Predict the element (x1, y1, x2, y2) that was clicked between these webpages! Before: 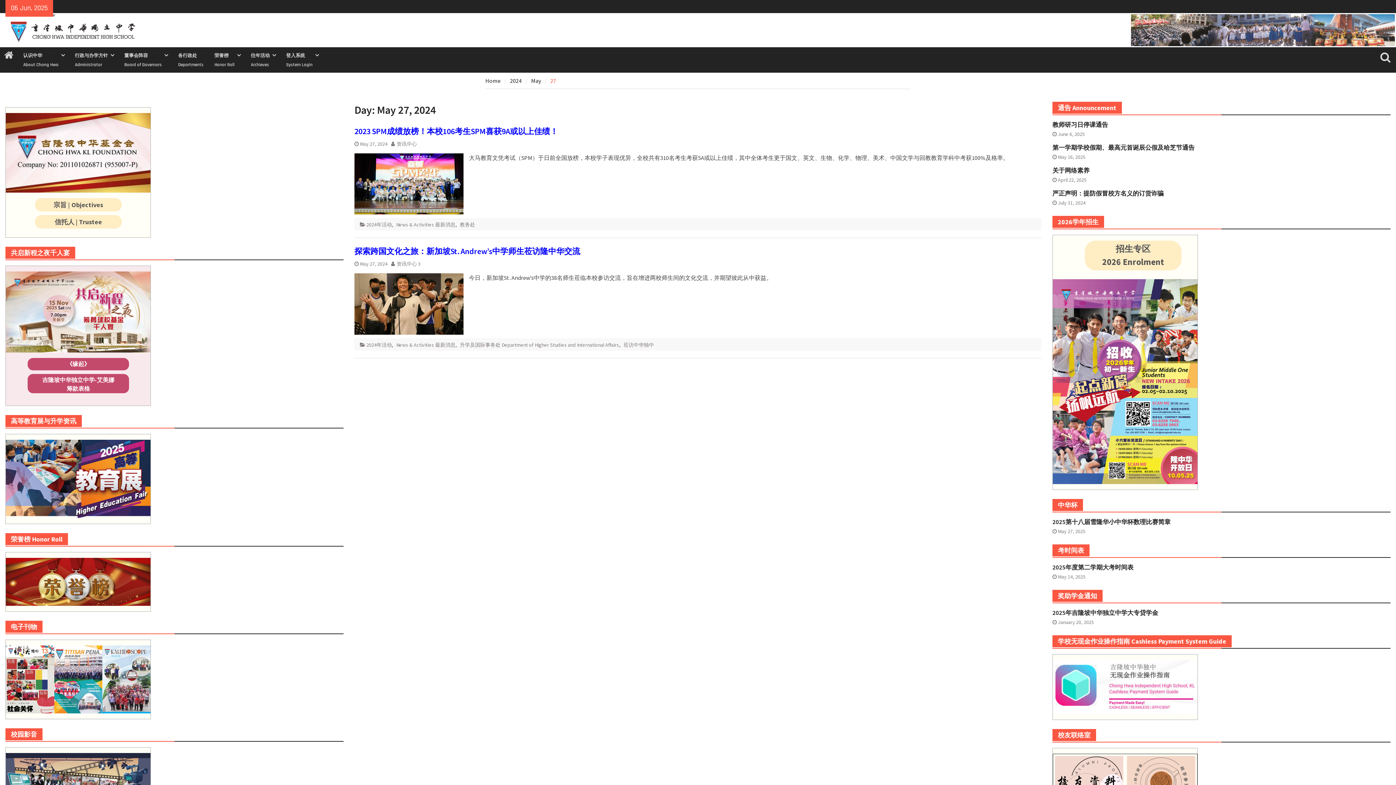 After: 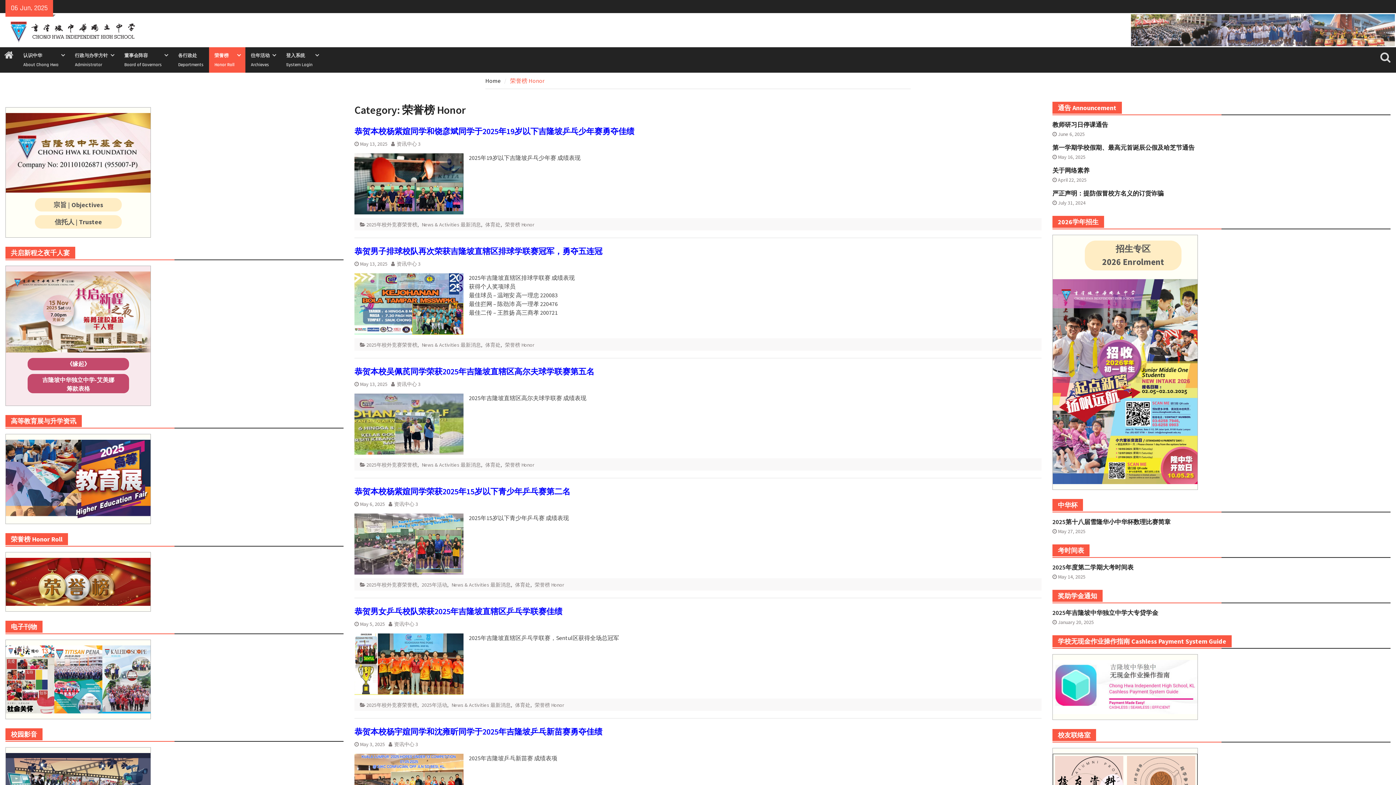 Action: bbox: (209, 47, 245, 72) label: 荣誉榜
Honor Roll